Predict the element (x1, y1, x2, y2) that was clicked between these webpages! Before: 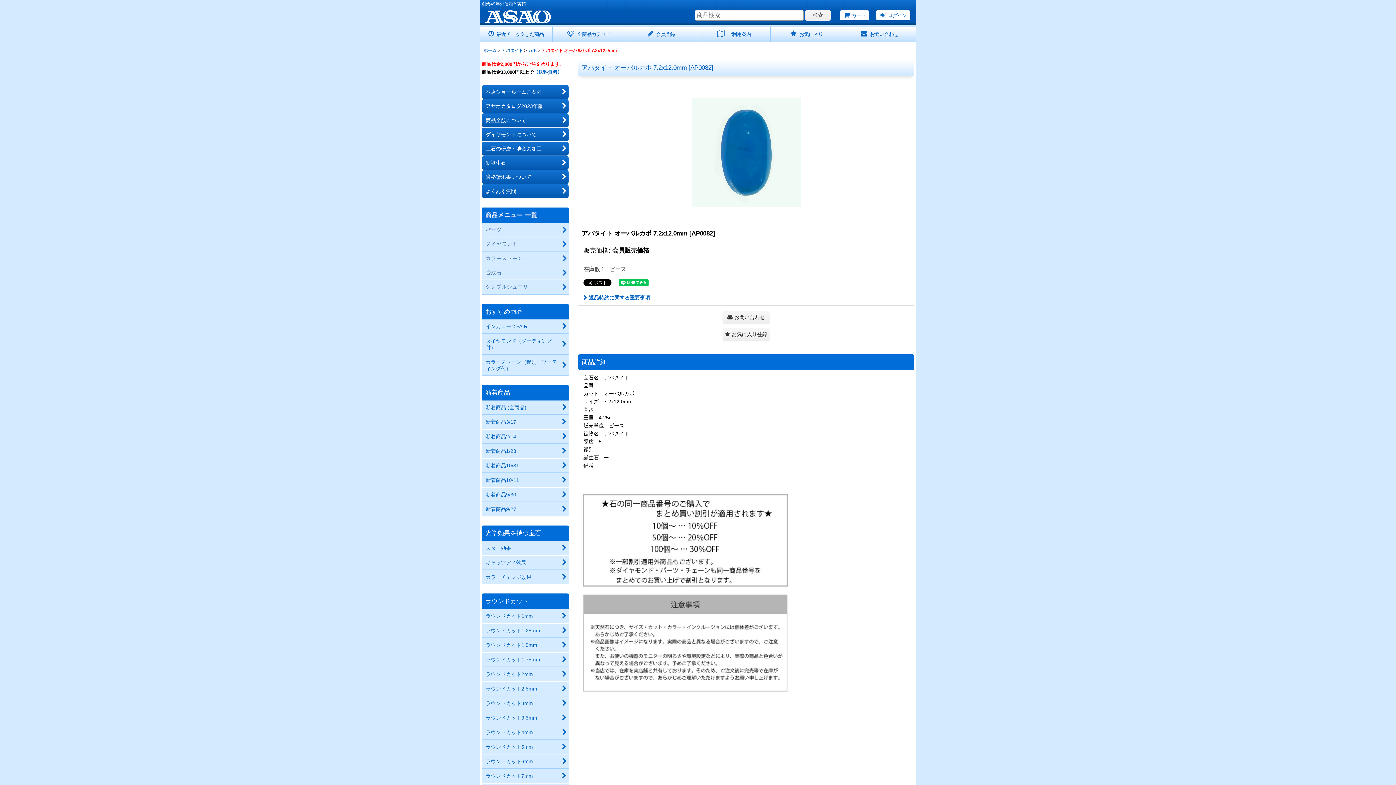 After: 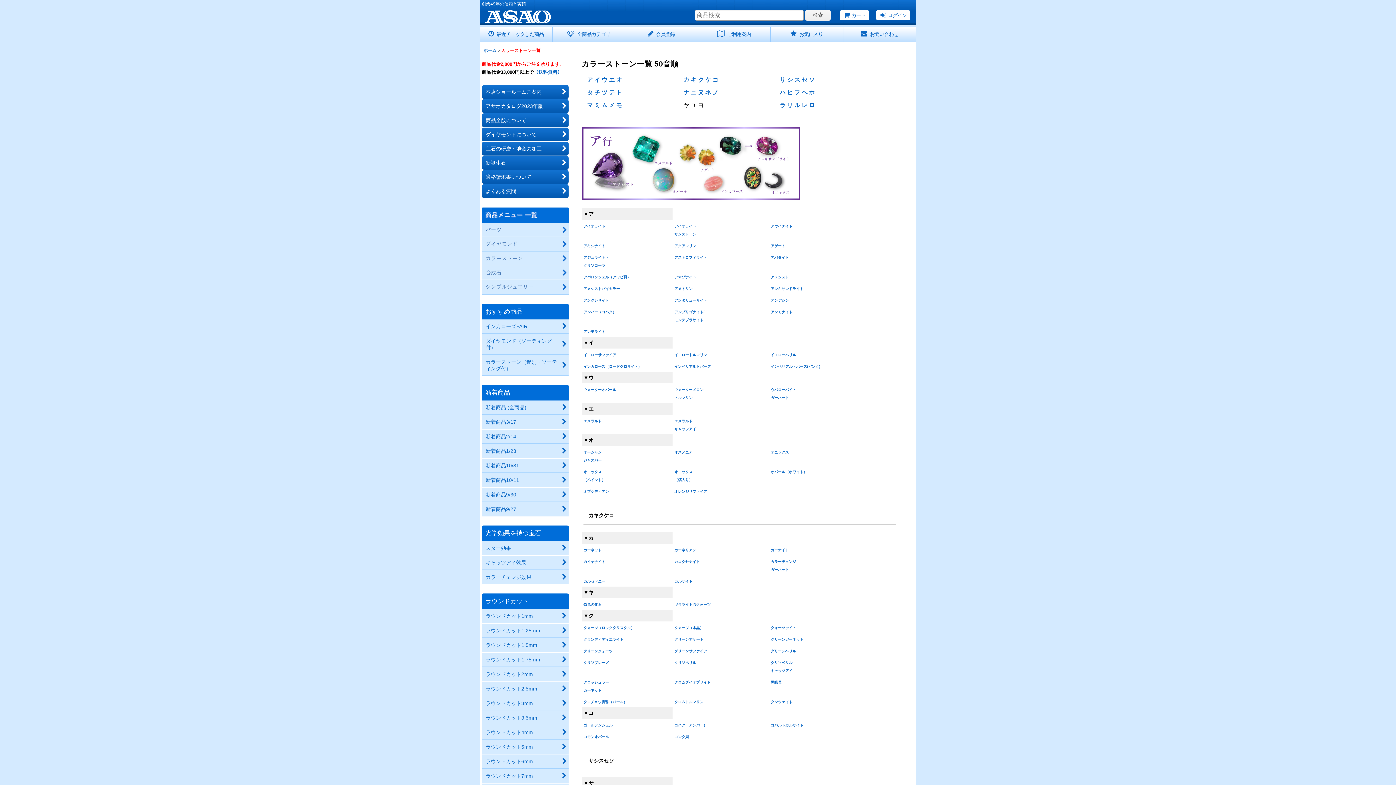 Action: bbox: (481, 255, 569, 261)